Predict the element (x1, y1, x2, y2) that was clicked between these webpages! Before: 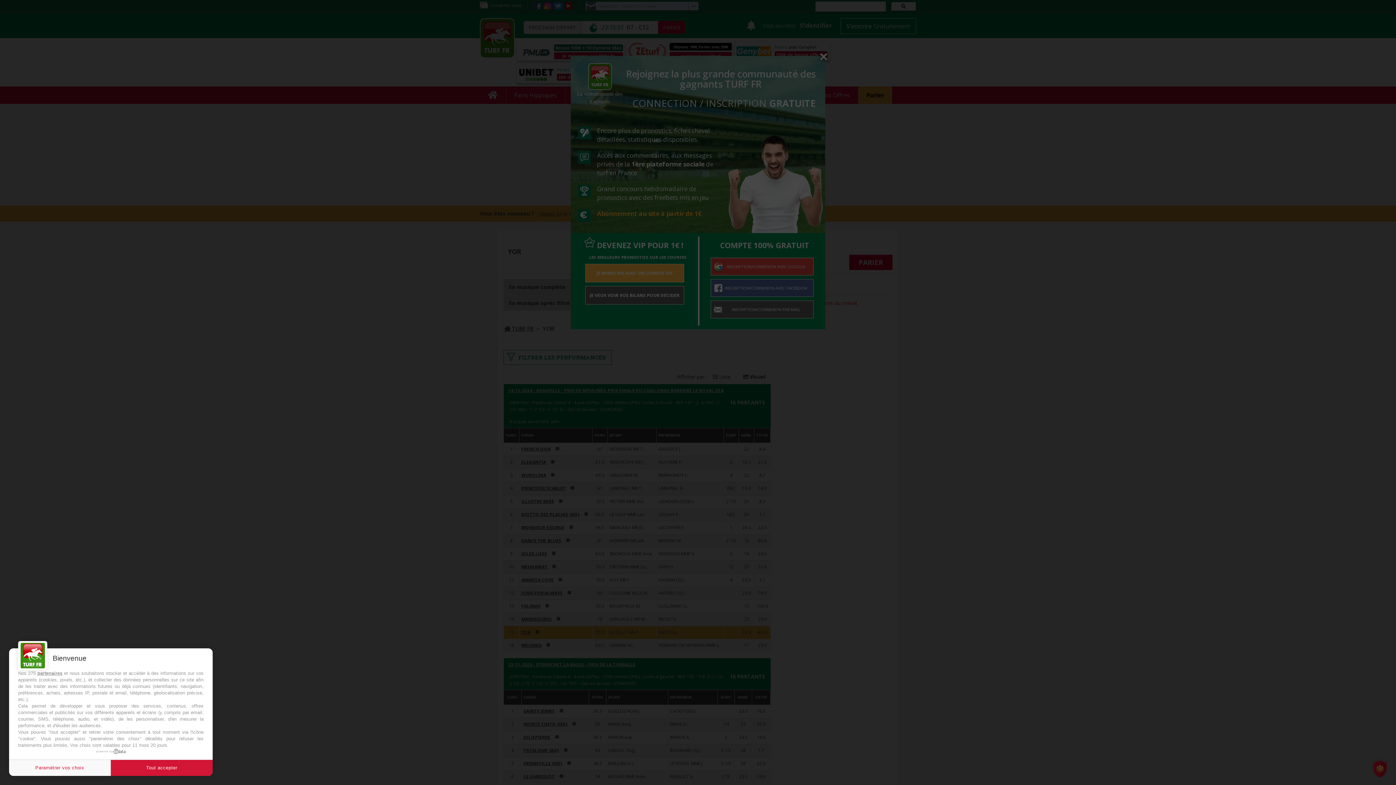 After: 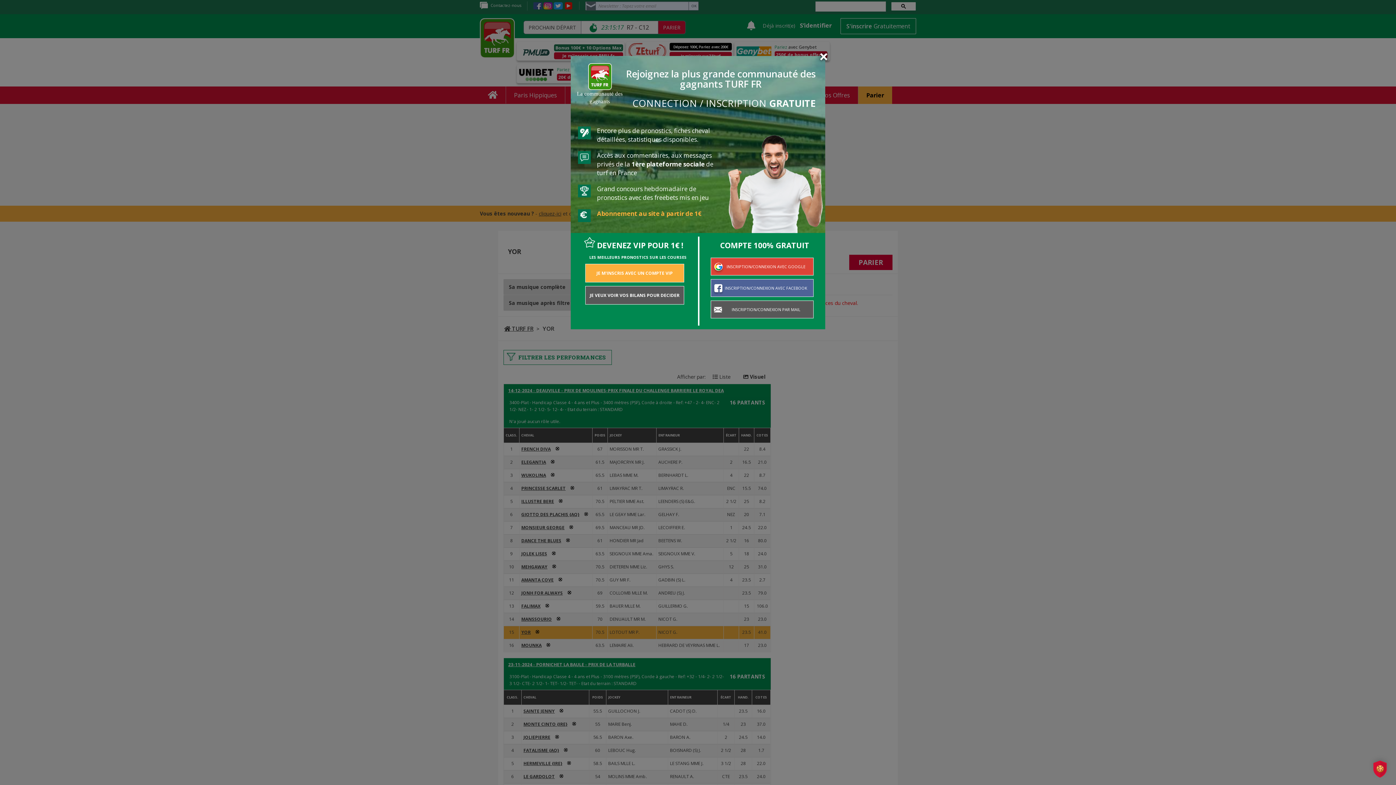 Action: bbox: (110, 760, 212, 776) label: Tout accepter